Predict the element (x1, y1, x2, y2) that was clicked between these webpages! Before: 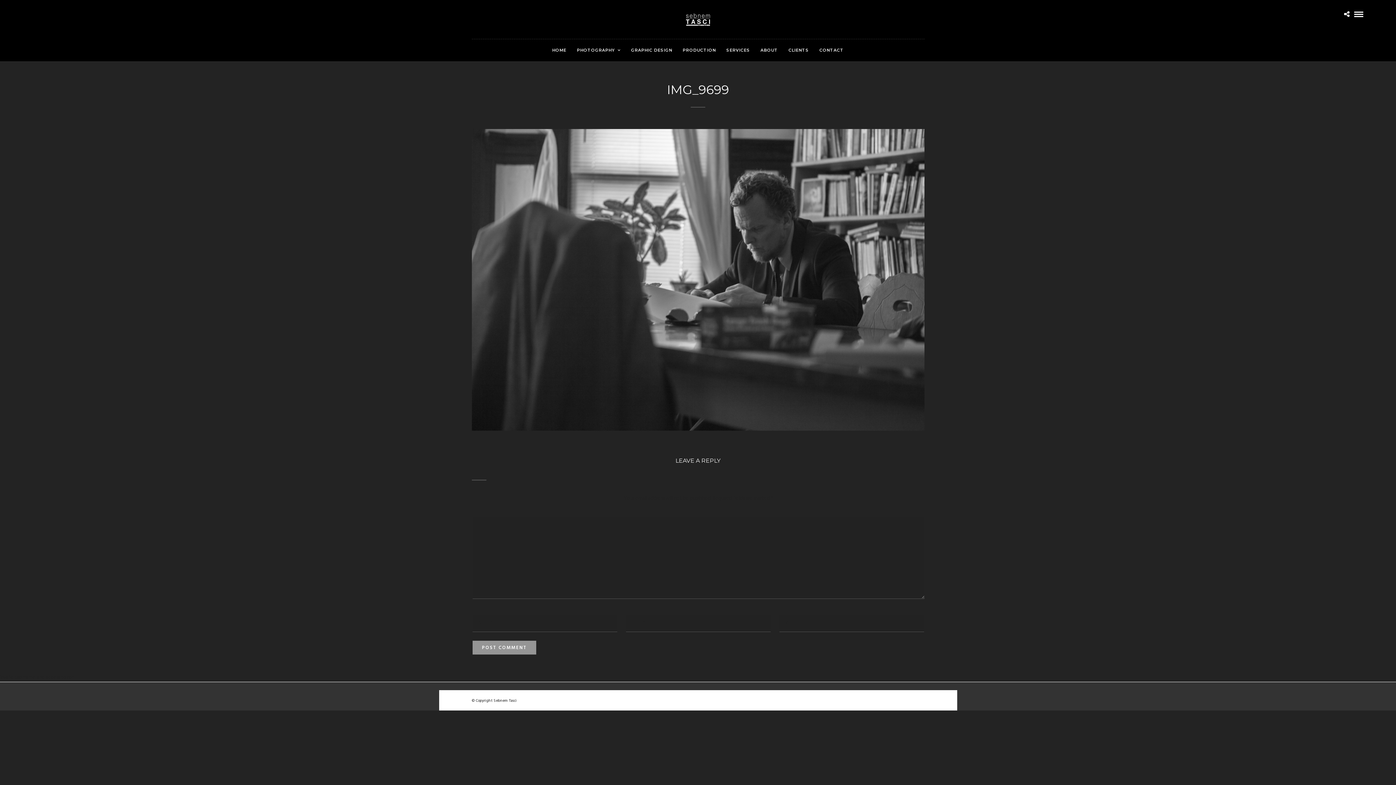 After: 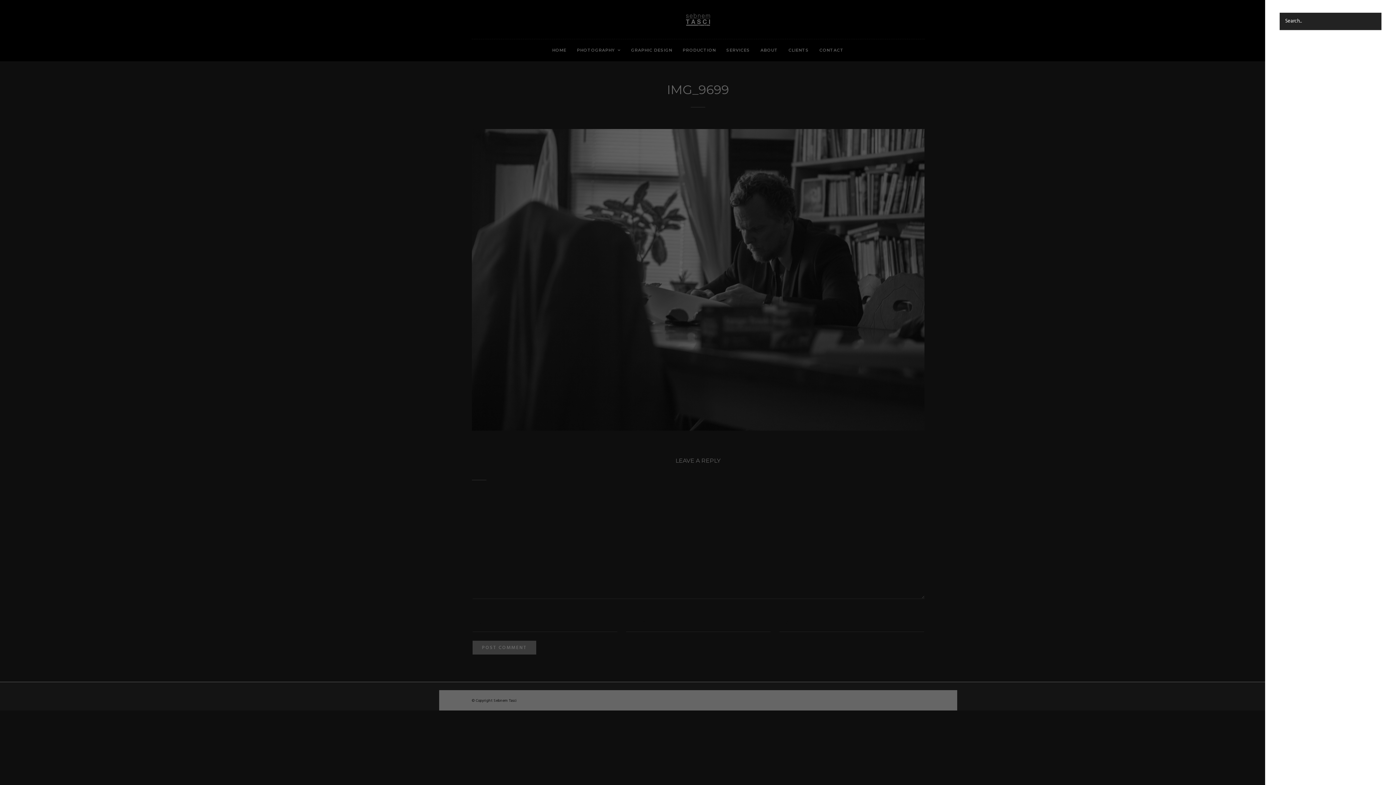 Action: bbox: (1354, 11, 1363, 17)